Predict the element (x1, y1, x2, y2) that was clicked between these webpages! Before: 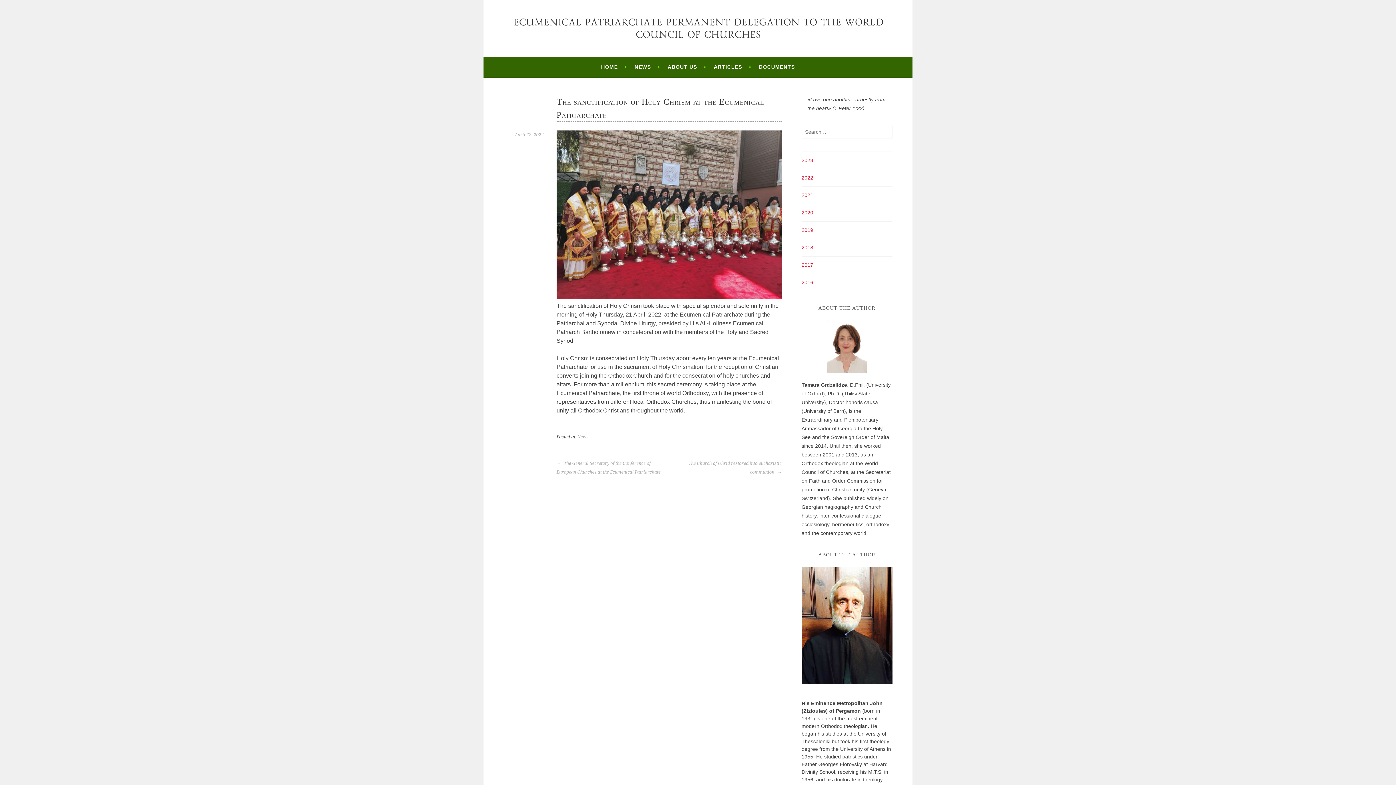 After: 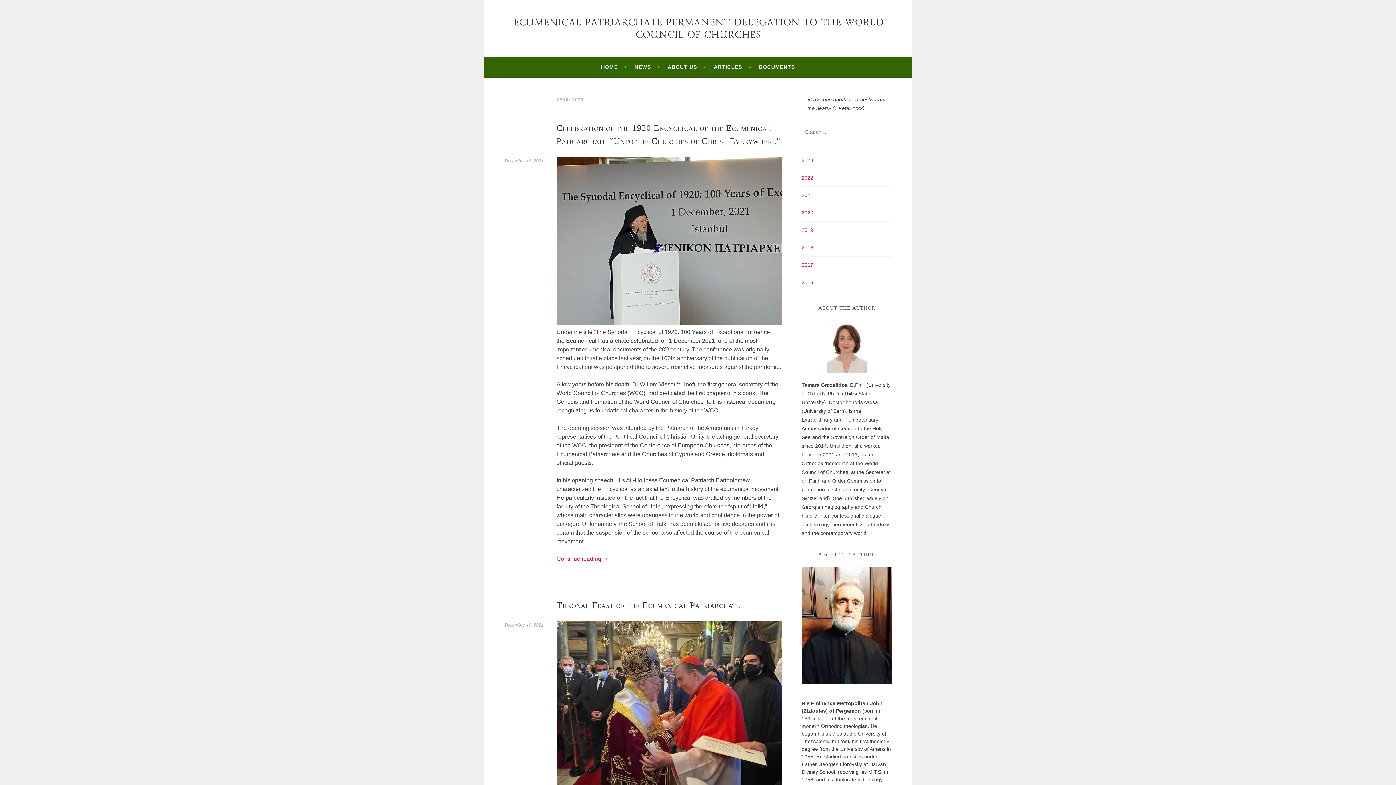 Action: label: 2021 bbox: (801, 192, 813, 198)